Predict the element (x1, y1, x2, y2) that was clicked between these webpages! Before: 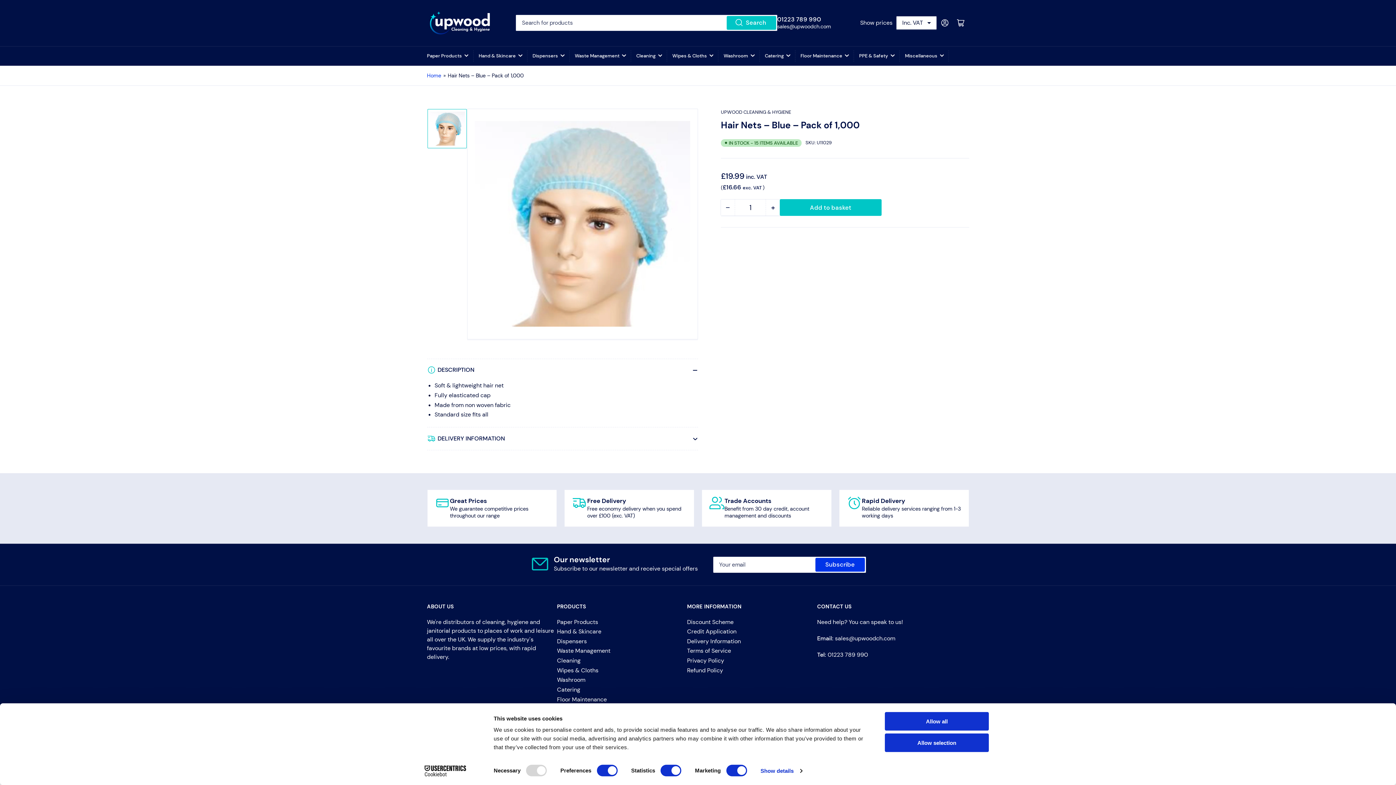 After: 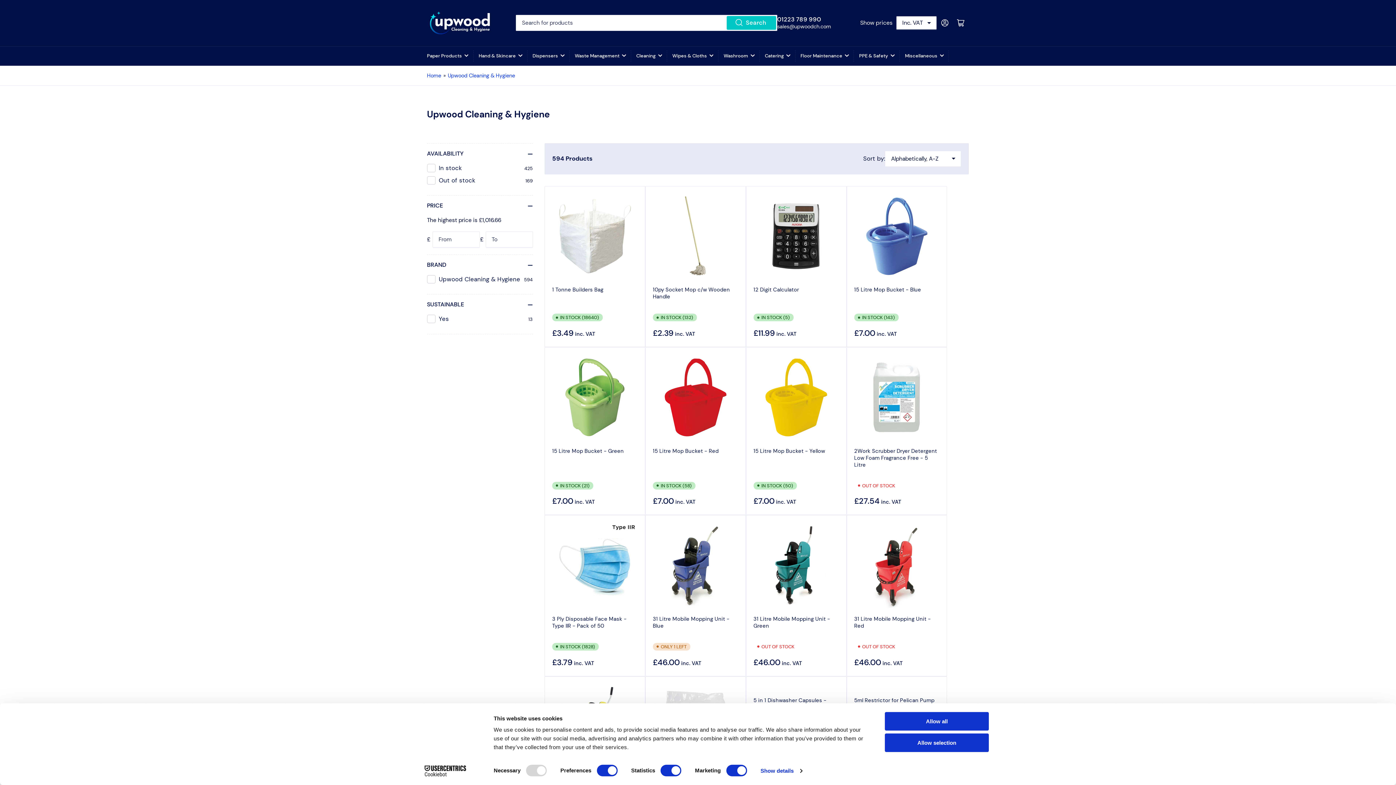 Action: label: UPWOOD CLEANING & HYGIENE bbox: (721, 109, 791, 115)